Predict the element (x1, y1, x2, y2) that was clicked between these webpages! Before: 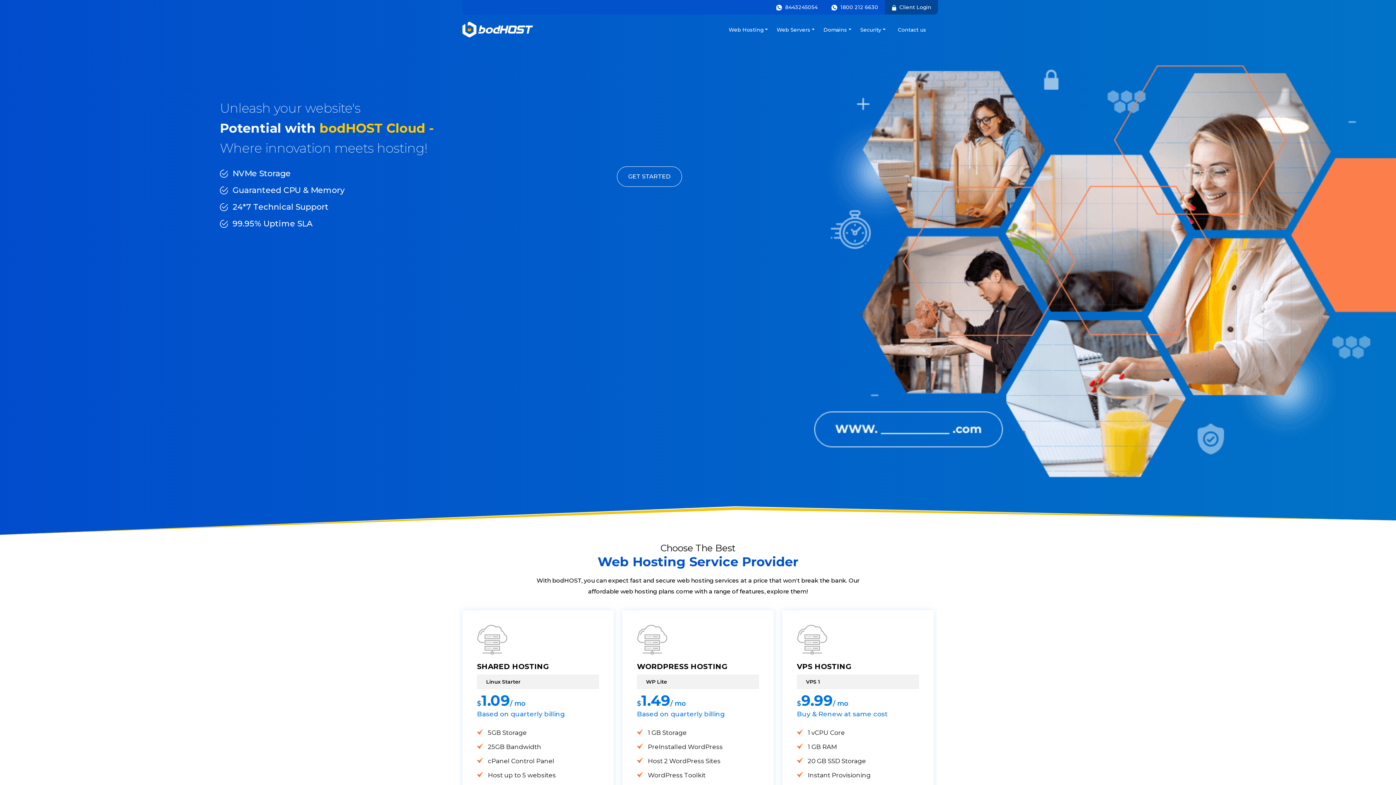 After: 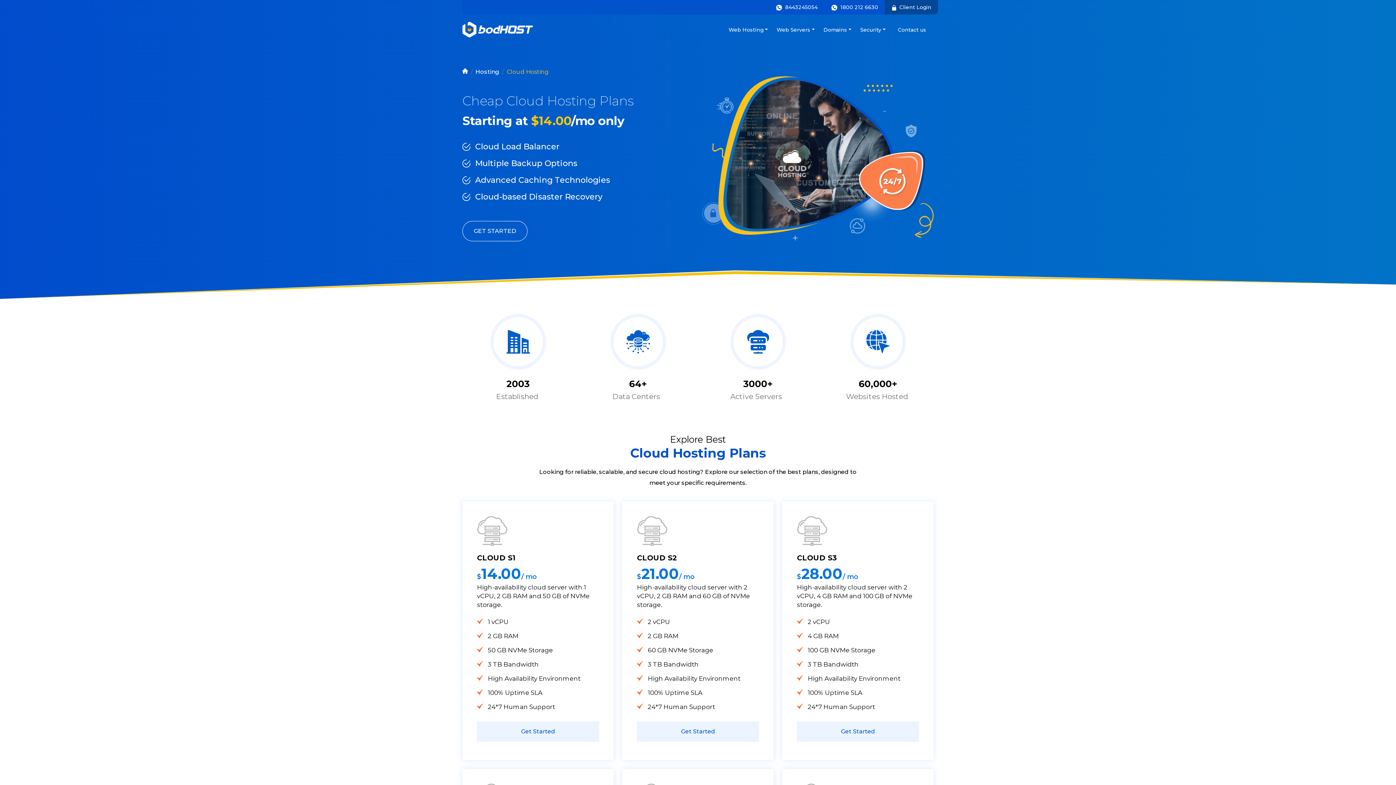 Action: label: GET STARTED bbox: (617, 166, 682, 186)